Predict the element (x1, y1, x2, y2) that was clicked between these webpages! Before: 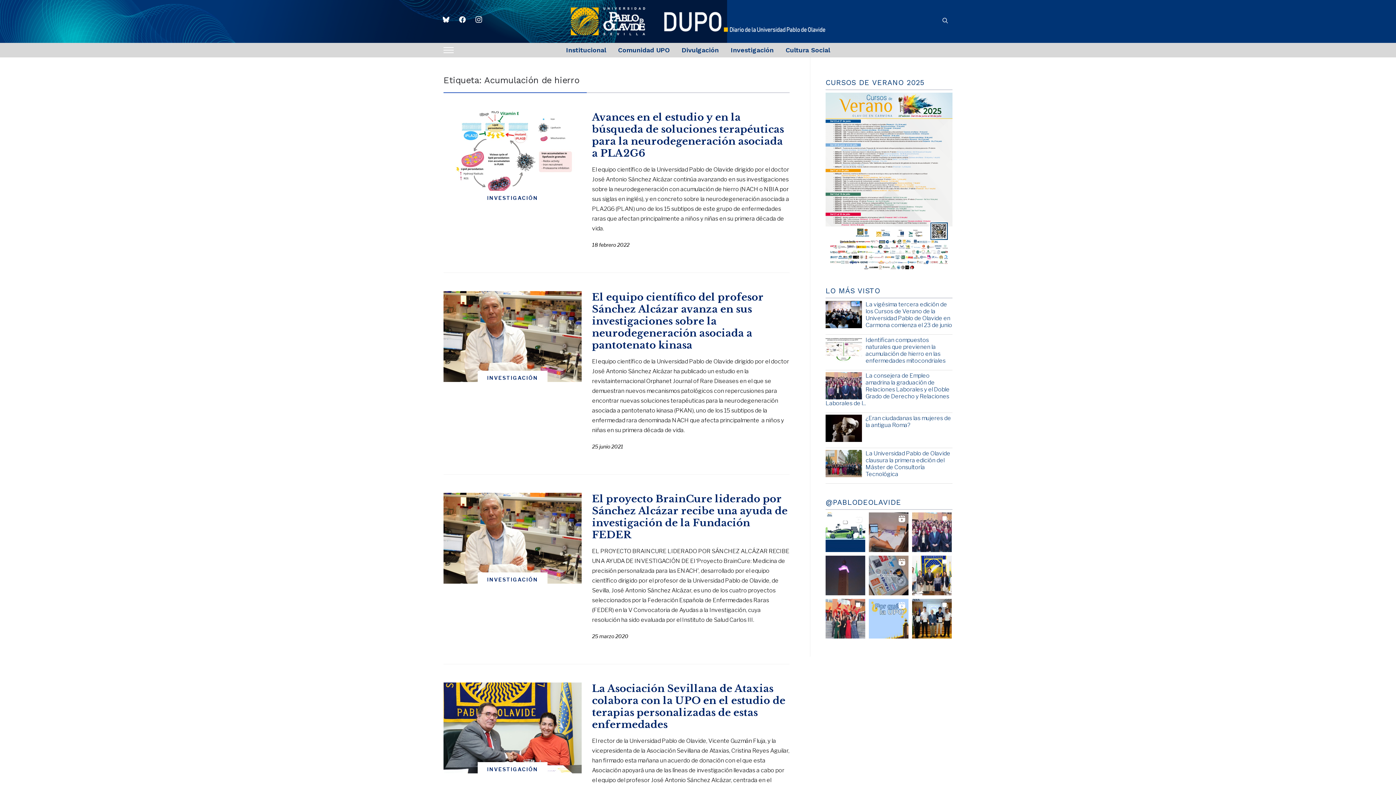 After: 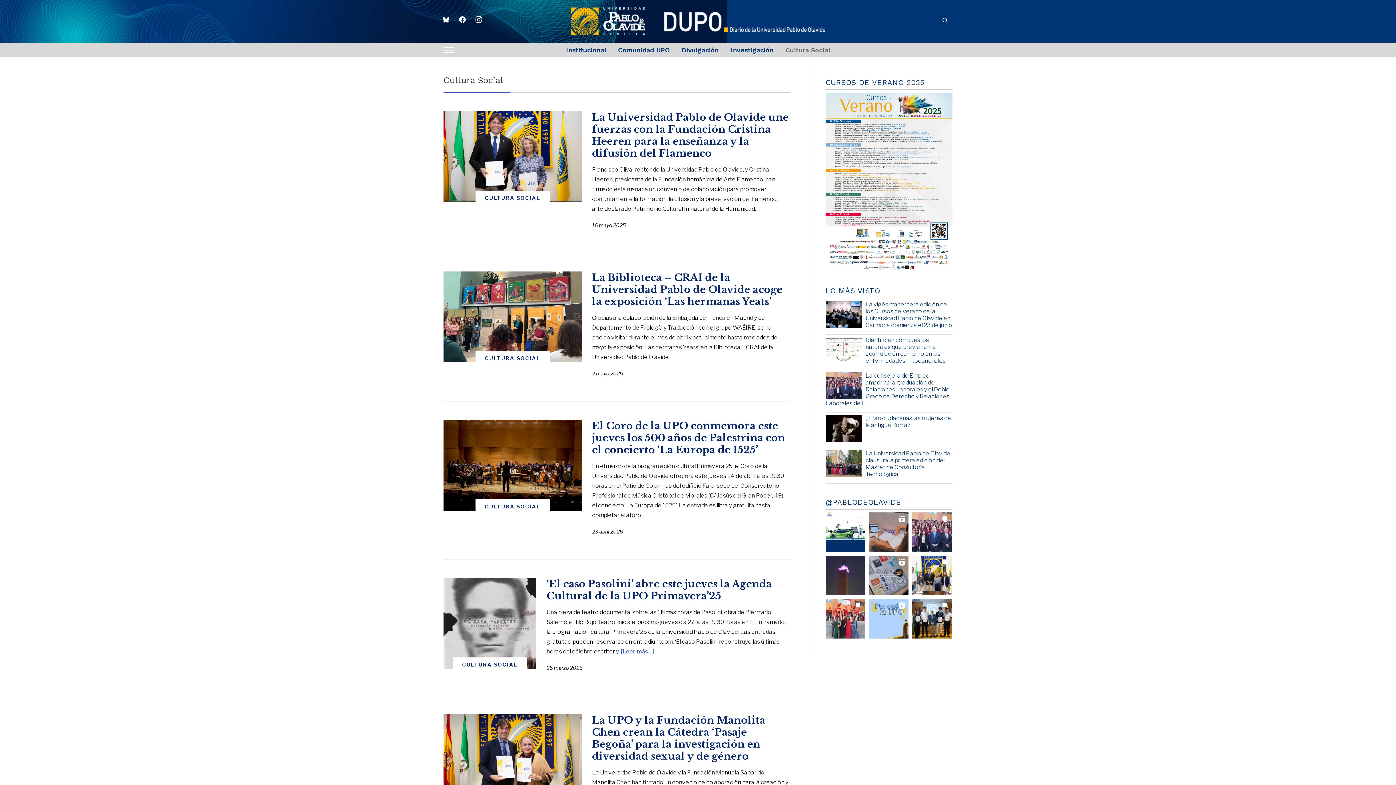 Action: bbox: (785, 41, 830, 59) label: Cultura Social